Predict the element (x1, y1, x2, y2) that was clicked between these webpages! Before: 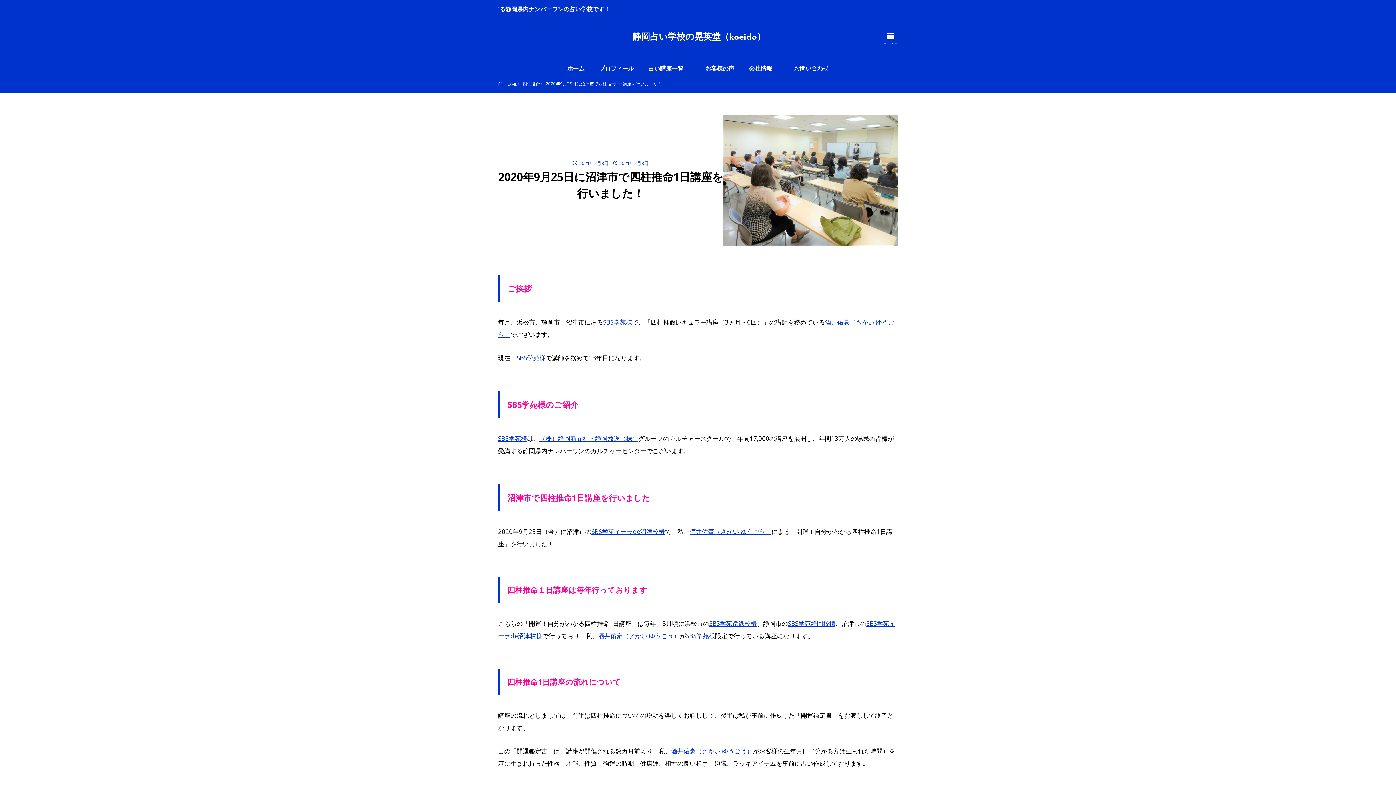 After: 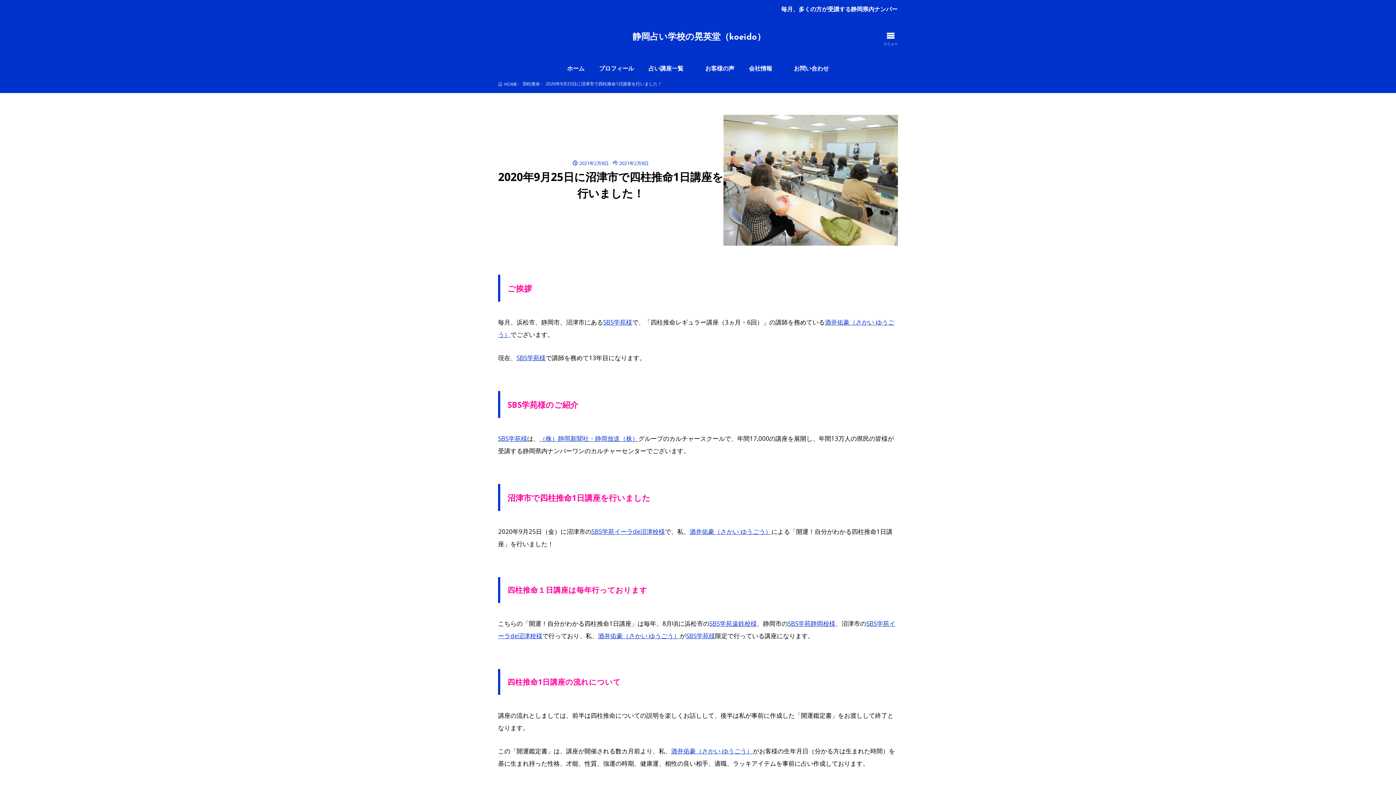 Action: label: SBS学苑遠鉄校様 bbox: (709, 619, 757, 628)